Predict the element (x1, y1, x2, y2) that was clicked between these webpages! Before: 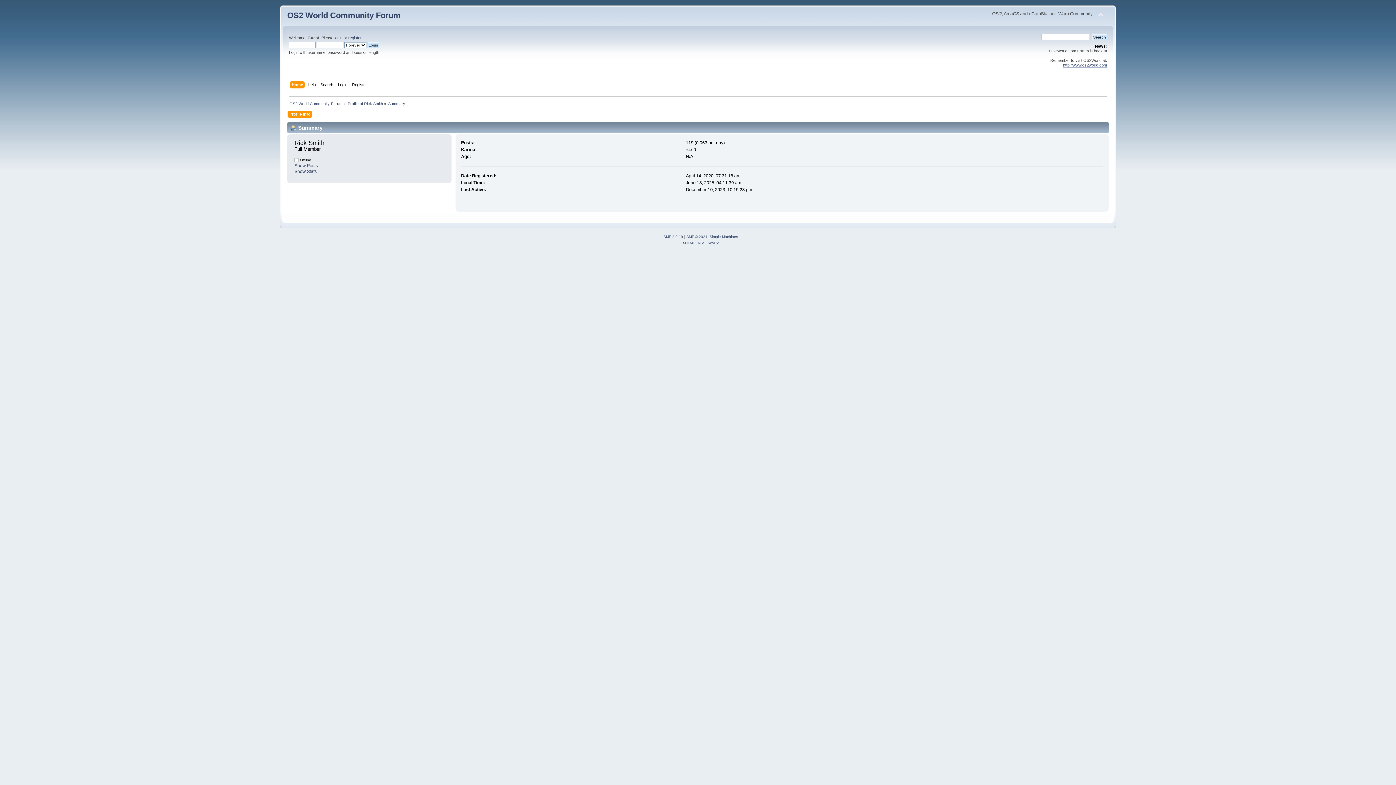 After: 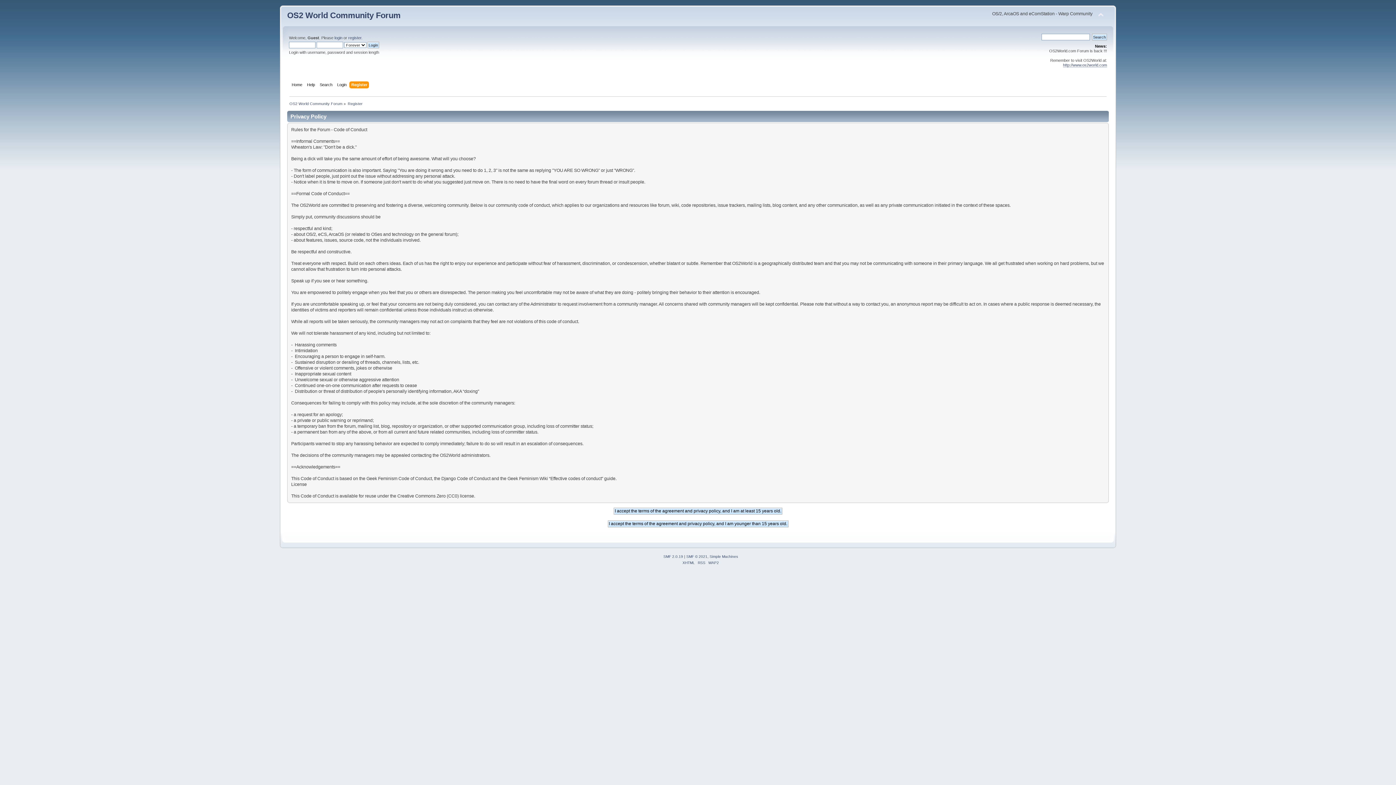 Action: label: Register bbox: (352, 81, 368, 89)